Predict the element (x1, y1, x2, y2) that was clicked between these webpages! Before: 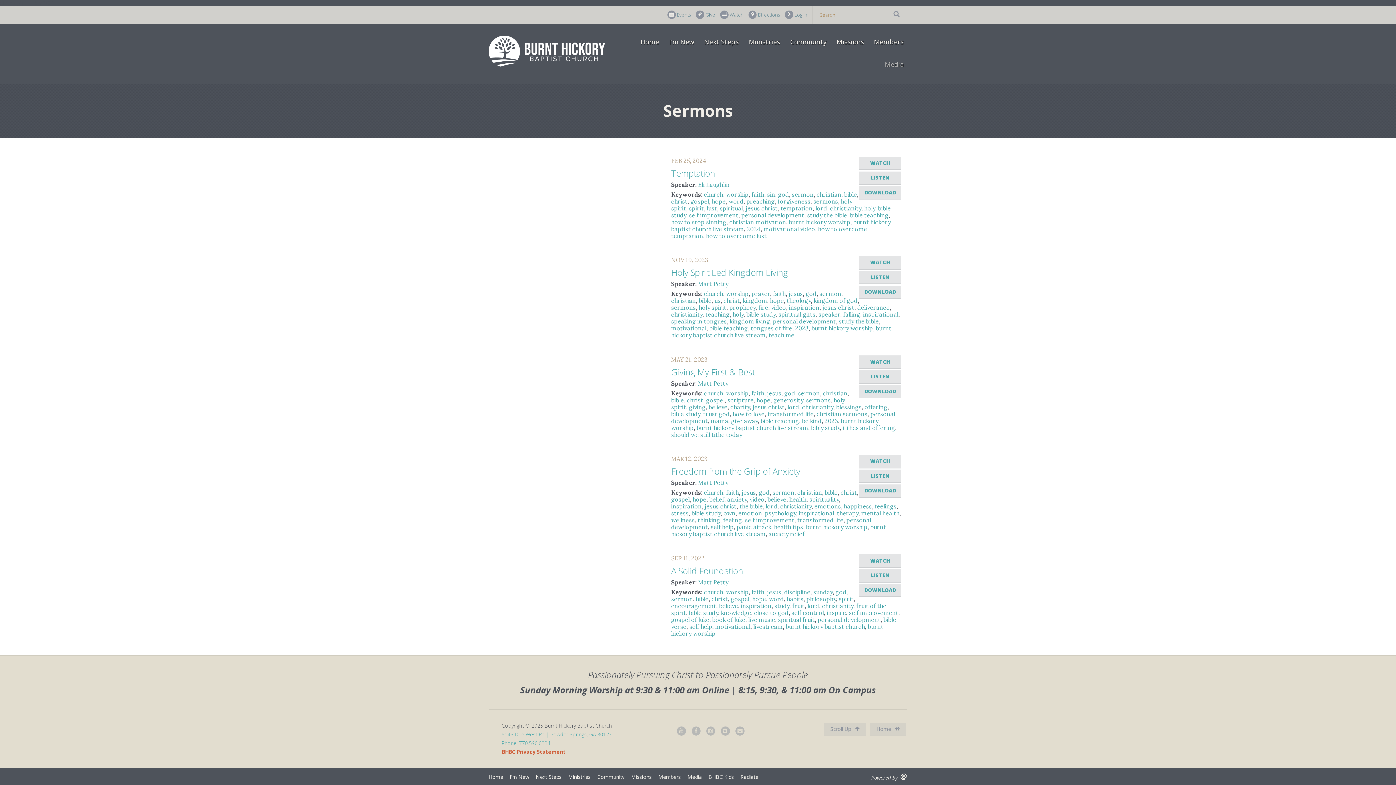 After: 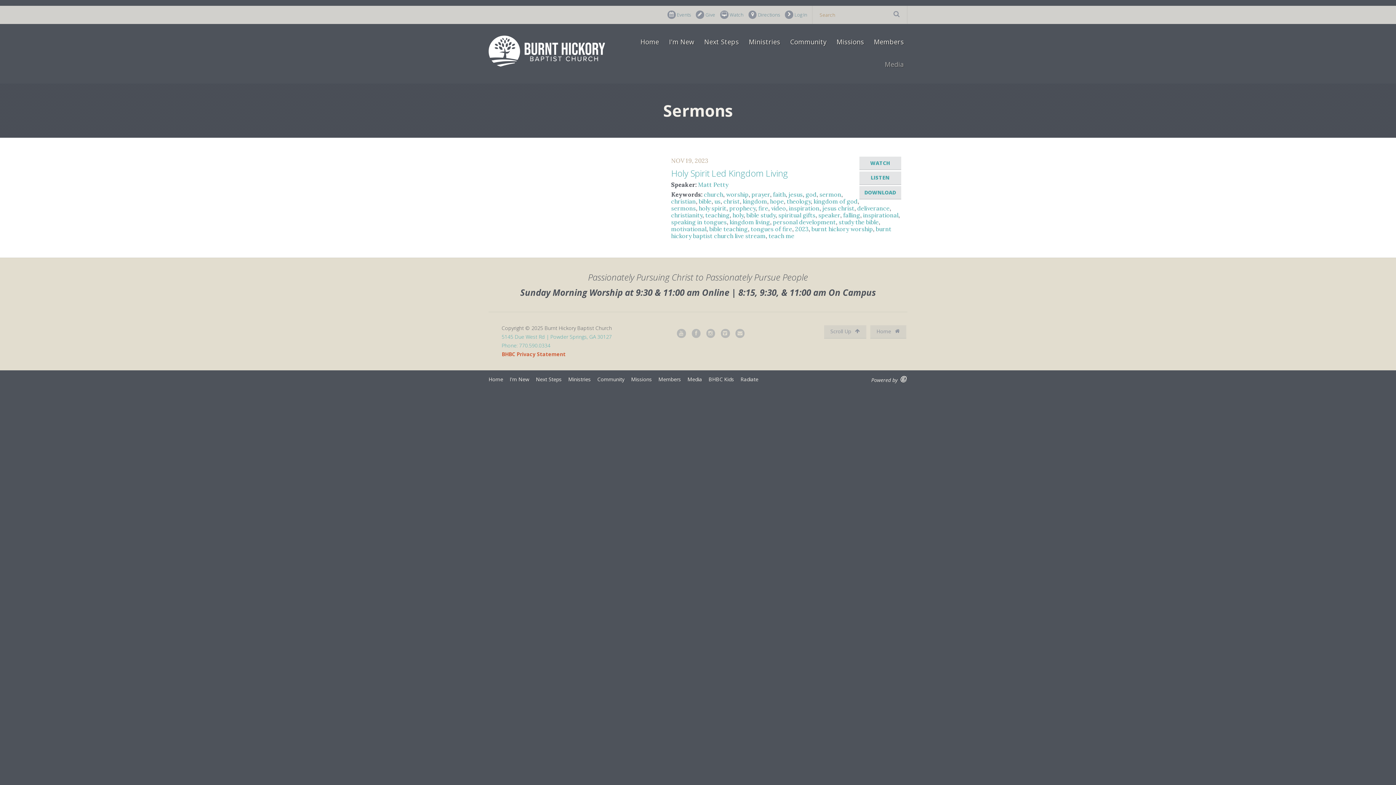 Action: bbox: (671, 317, 727, 325) label: speaking in tongues